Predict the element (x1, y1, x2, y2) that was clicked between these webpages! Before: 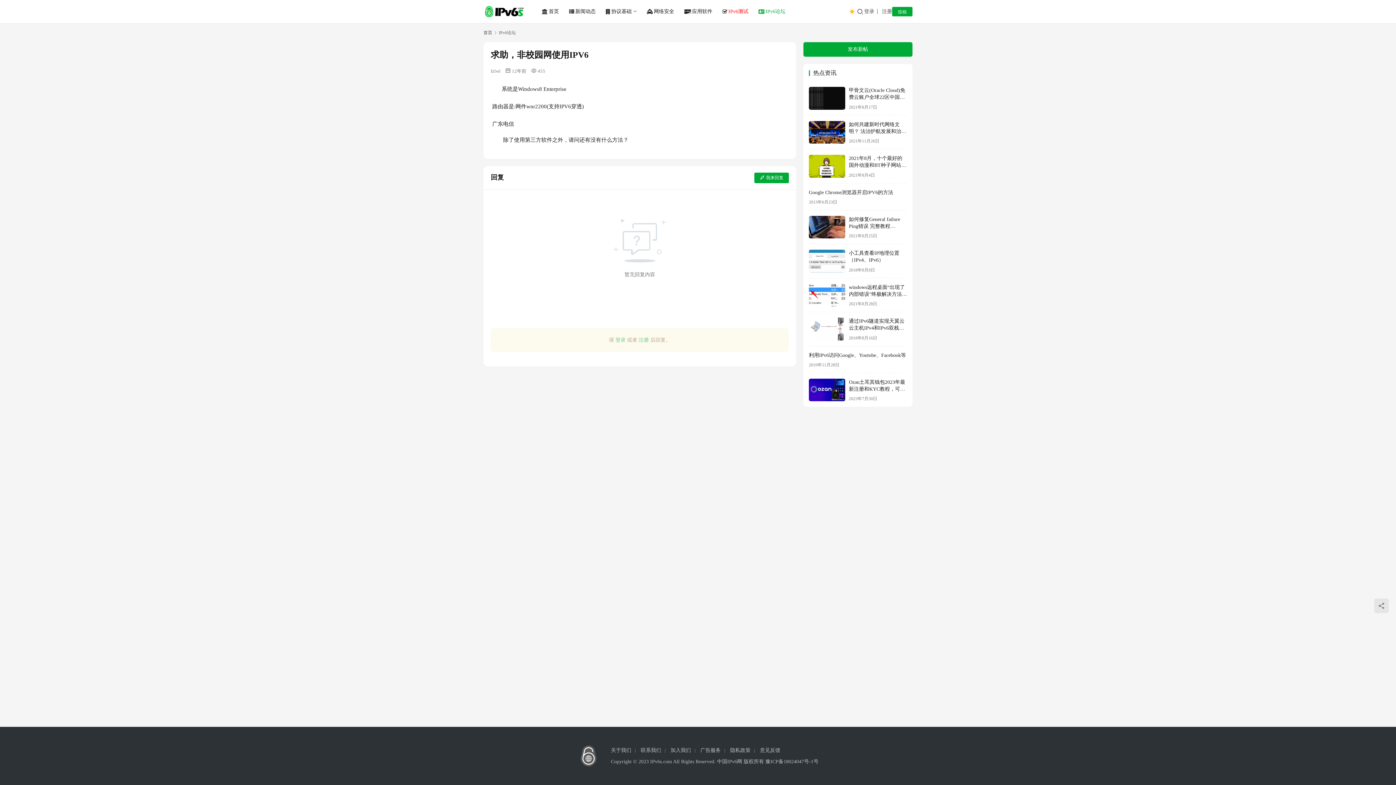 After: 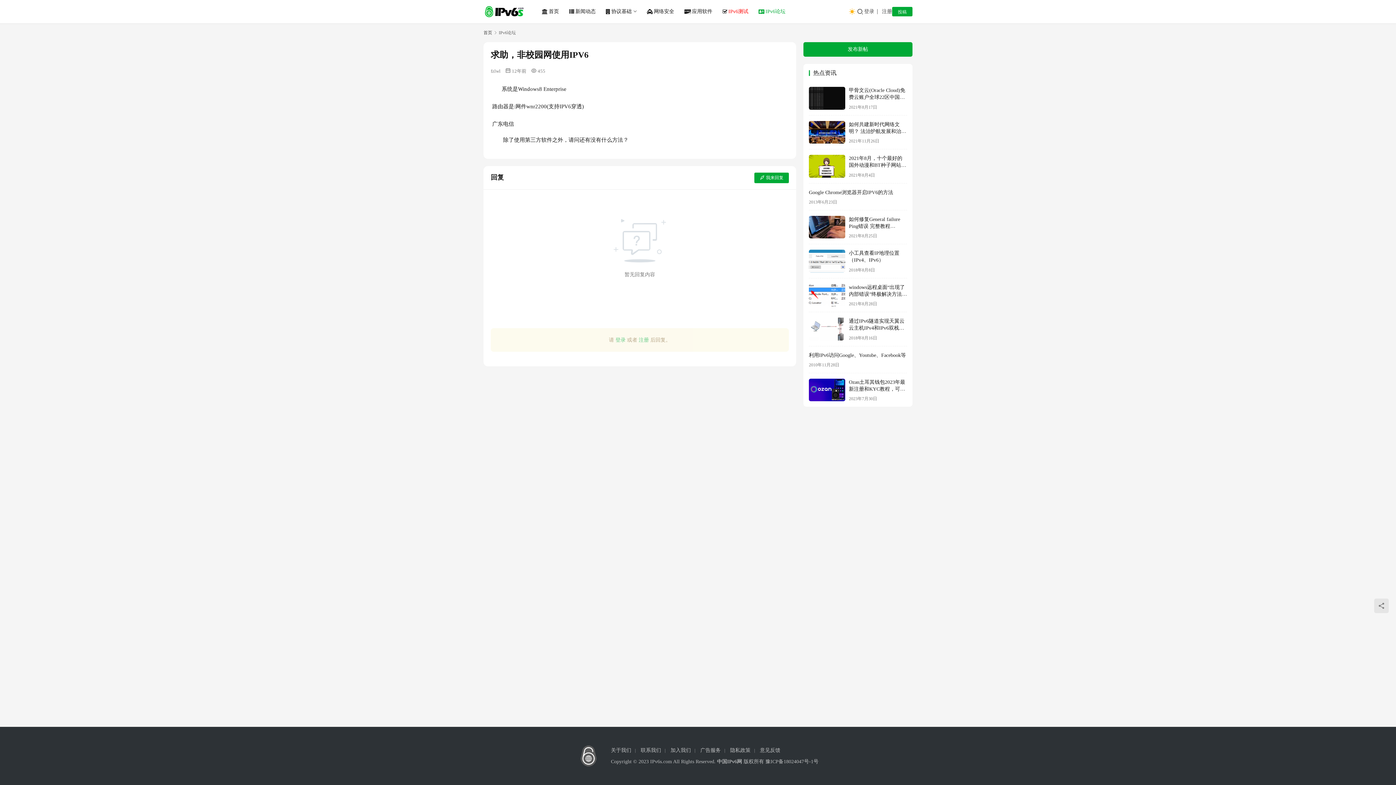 Action: bbox: (717, 759, 742, 764) label: 中国IPv6网